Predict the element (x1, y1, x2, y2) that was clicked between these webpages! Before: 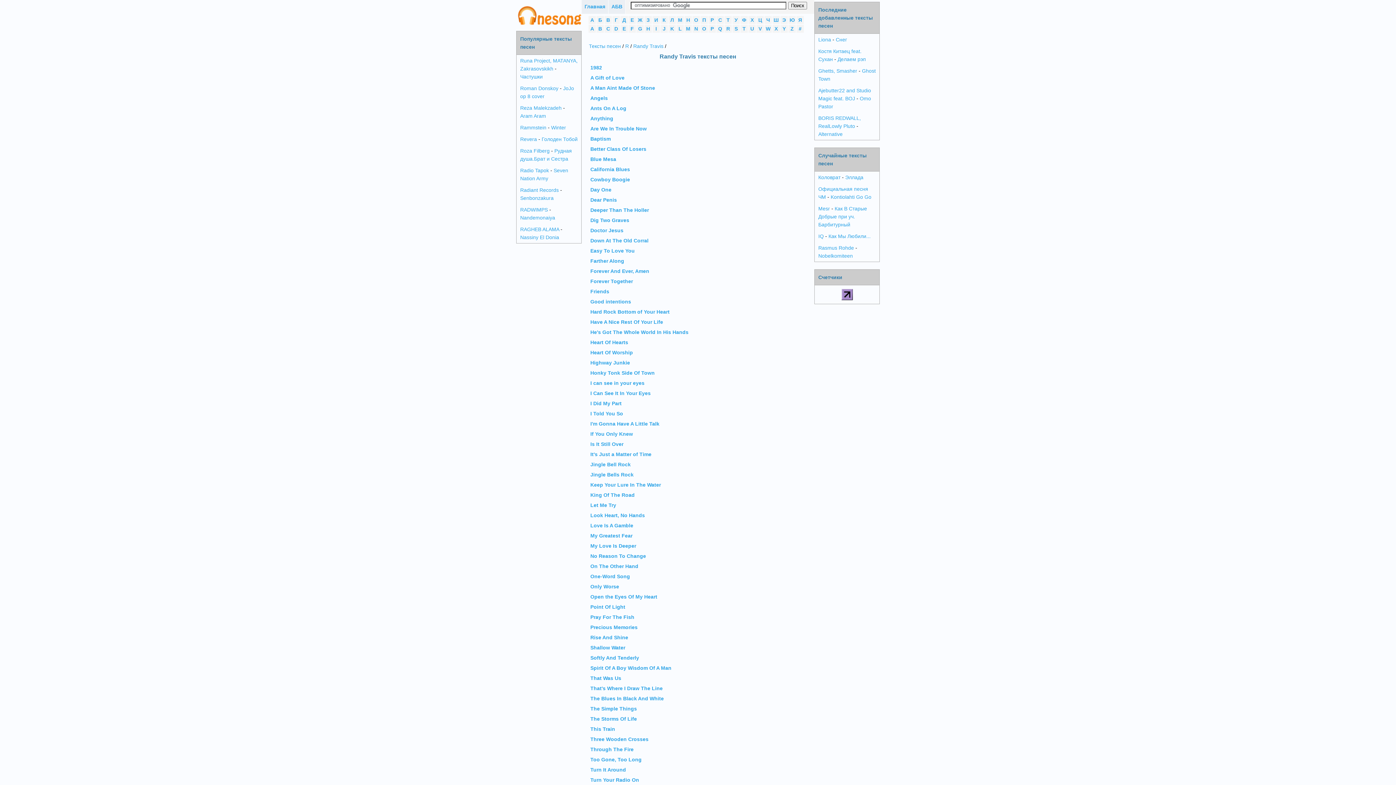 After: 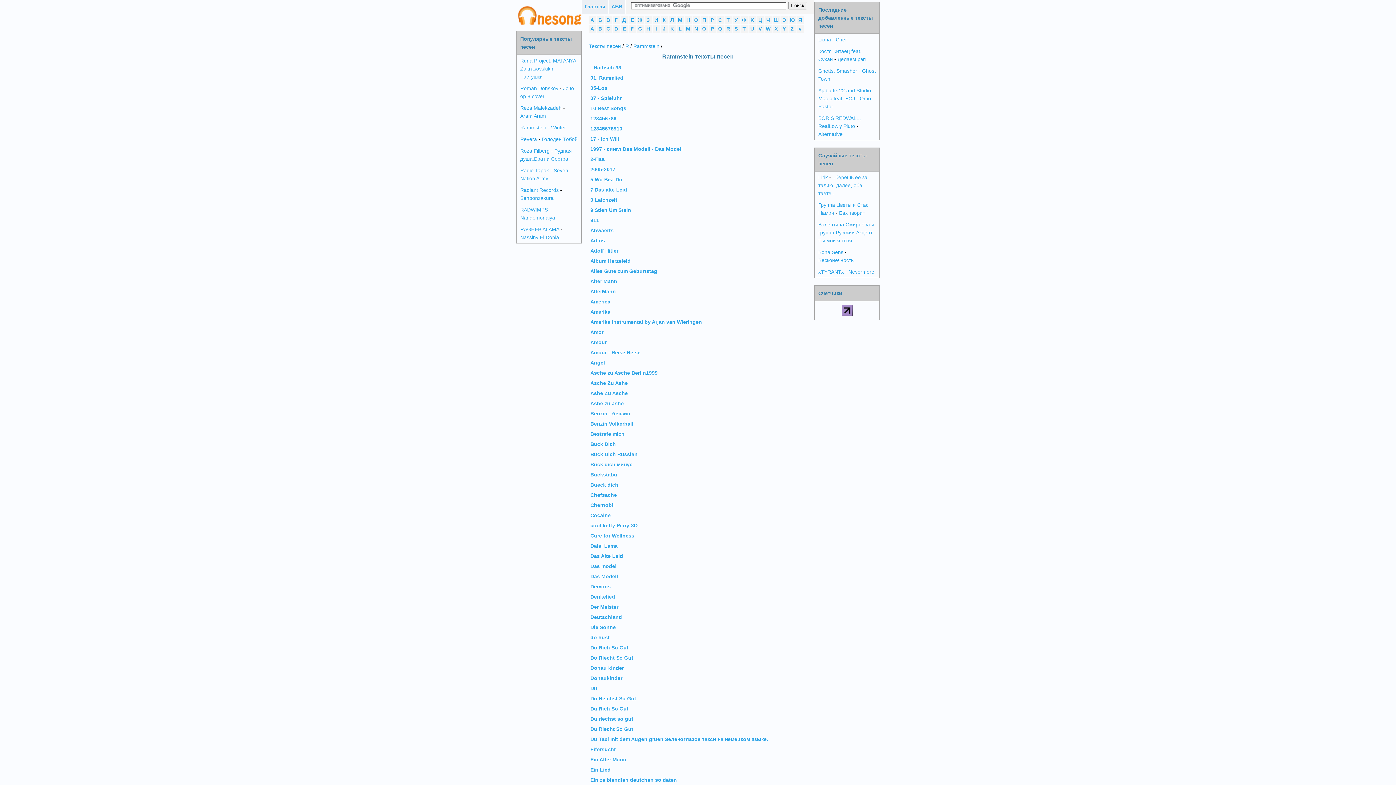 Action: label: Rammstein bbox: (520, 124, 546, 130)